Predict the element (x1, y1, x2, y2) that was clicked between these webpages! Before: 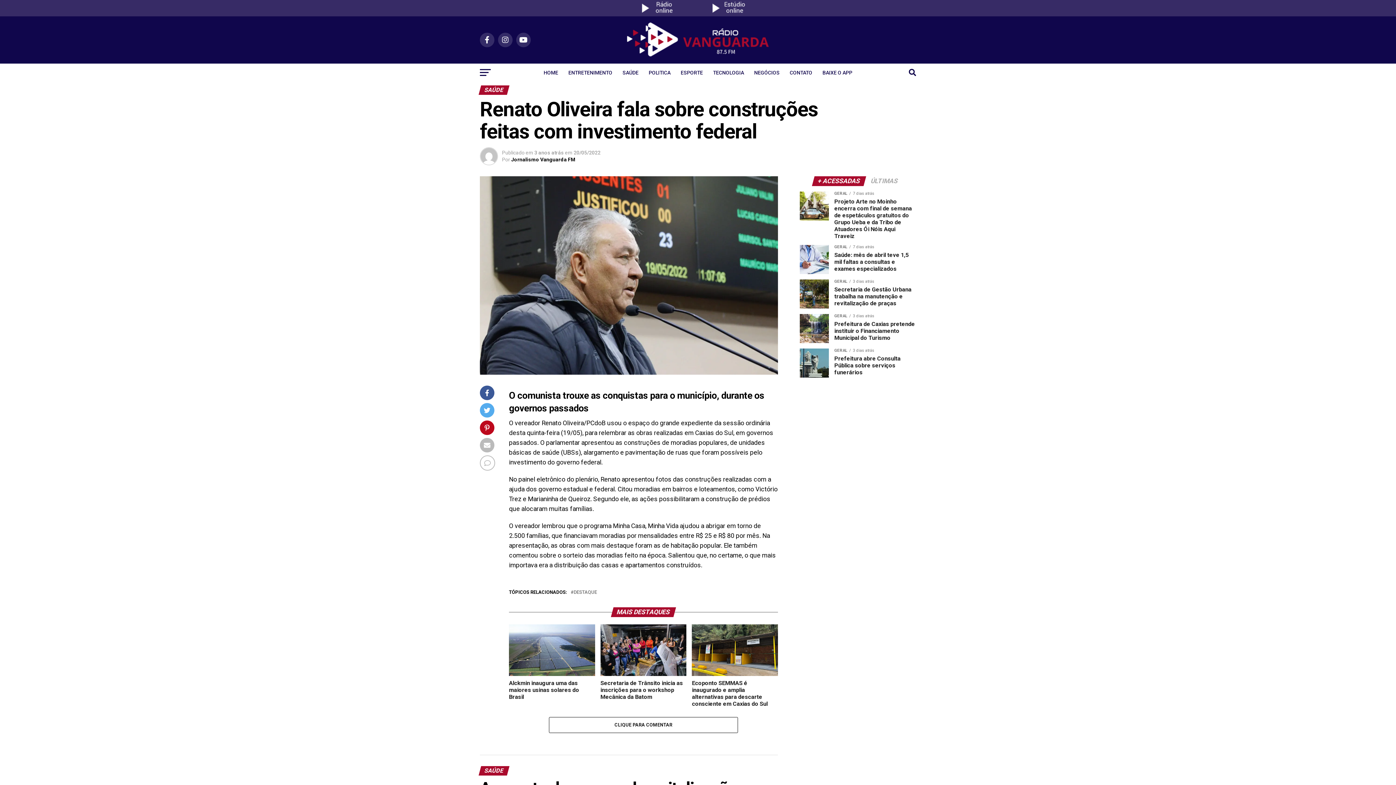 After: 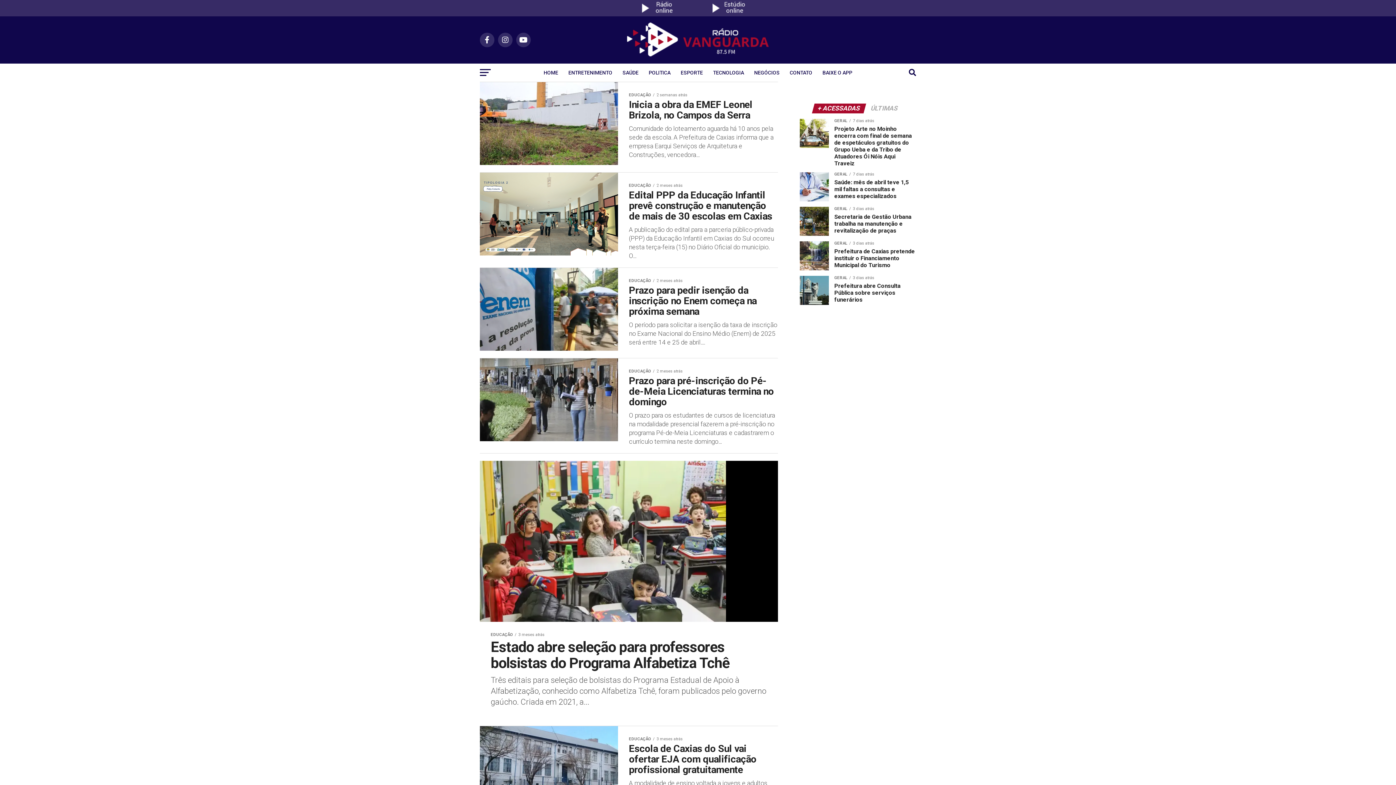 Action: bbox: (564, 63, 616, 81) label: ENTRETENIMENTO